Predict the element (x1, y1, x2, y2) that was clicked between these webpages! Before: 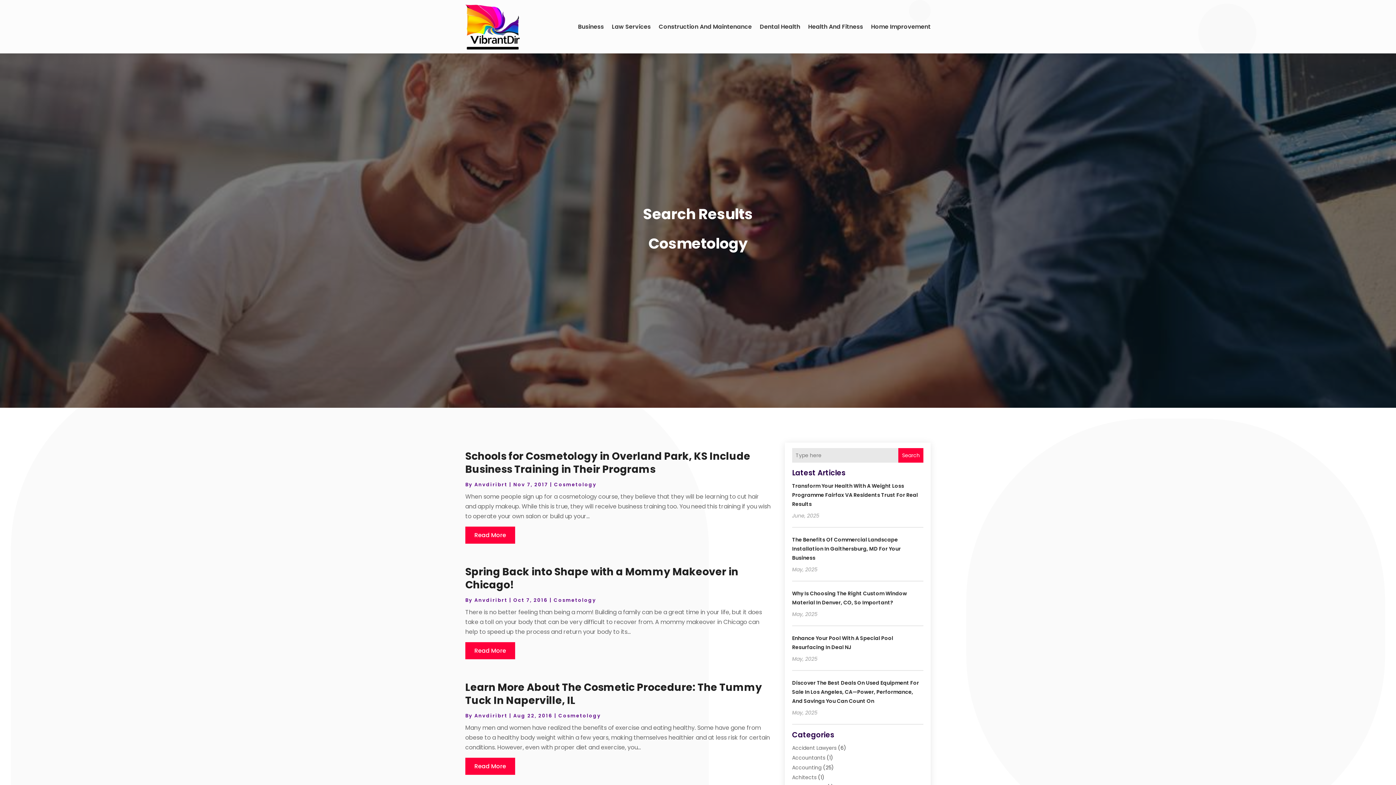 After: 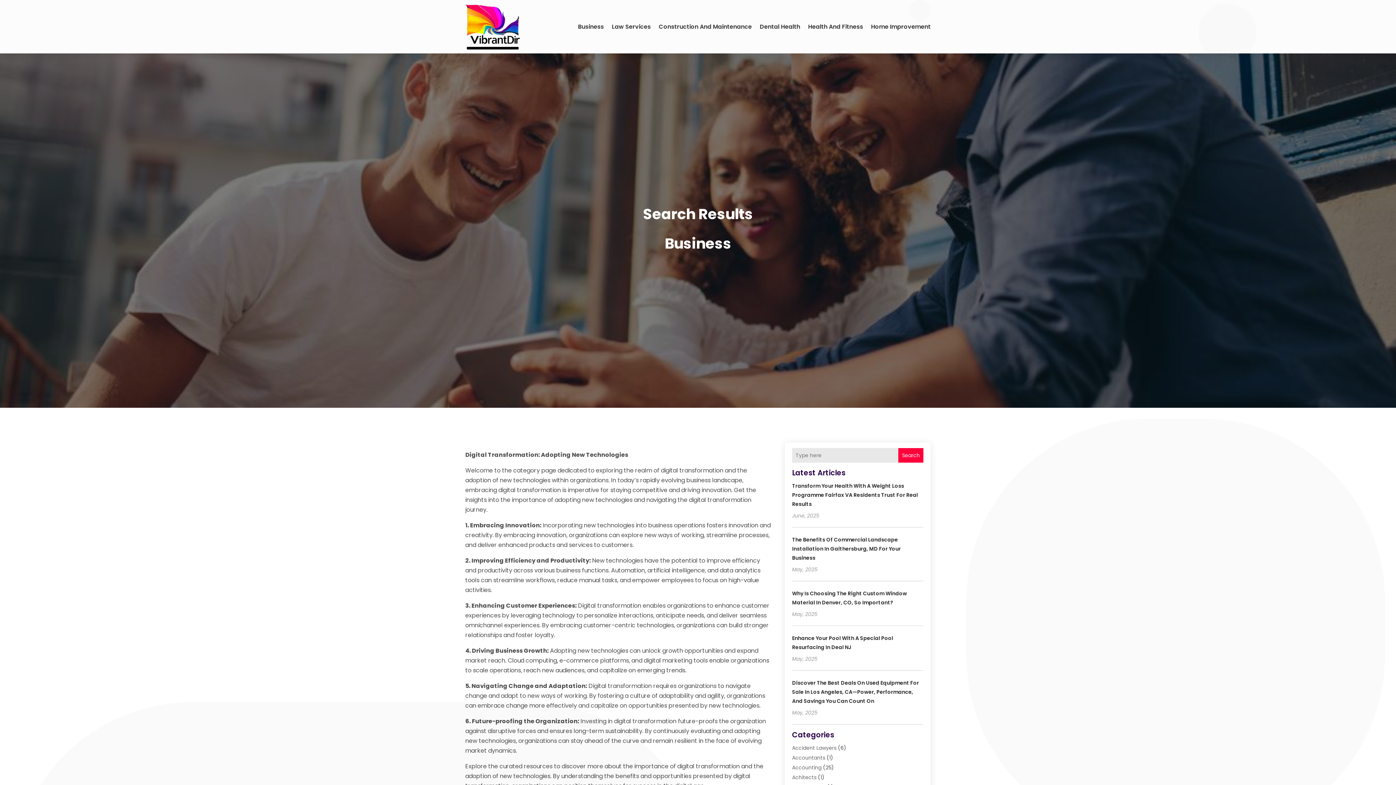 Action: bbox: (578, 0, 604, 53) label: Business